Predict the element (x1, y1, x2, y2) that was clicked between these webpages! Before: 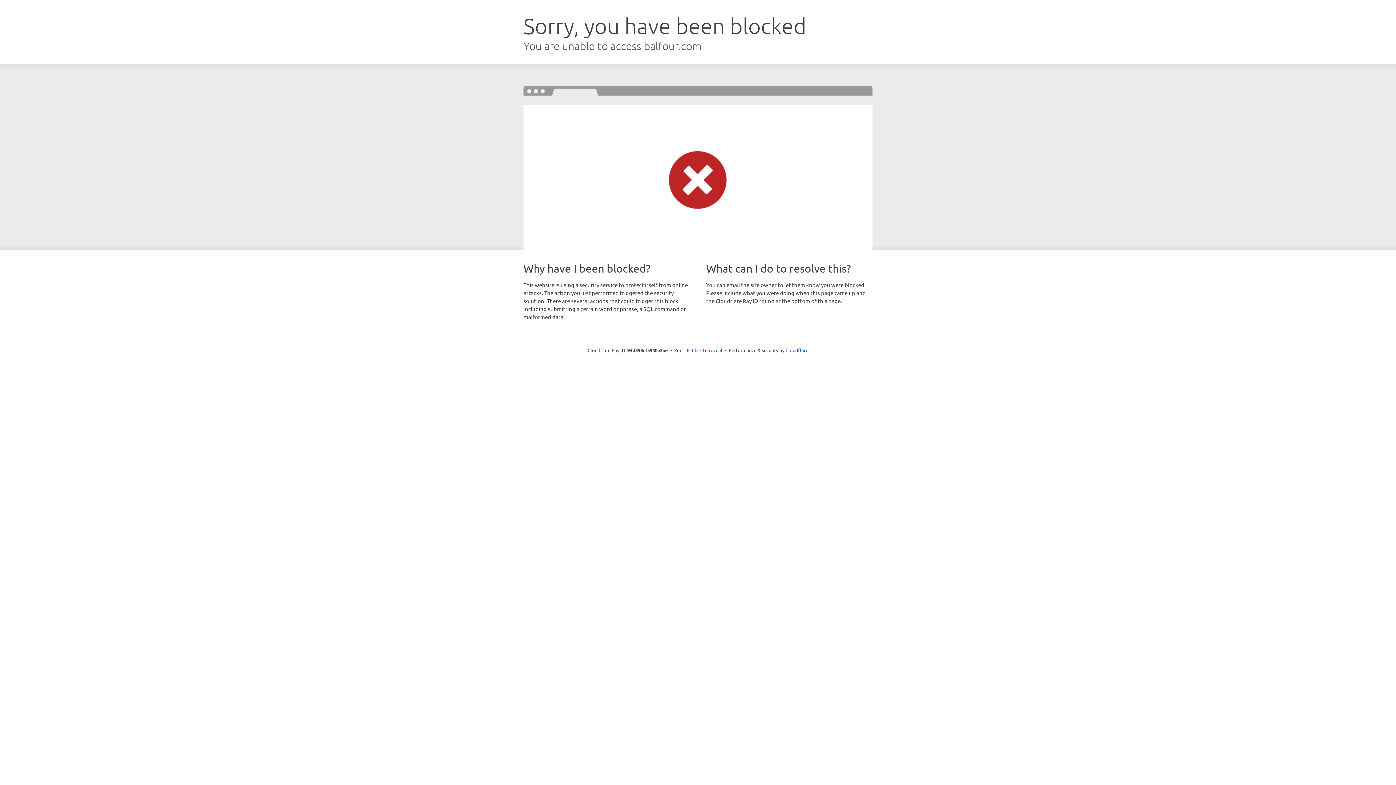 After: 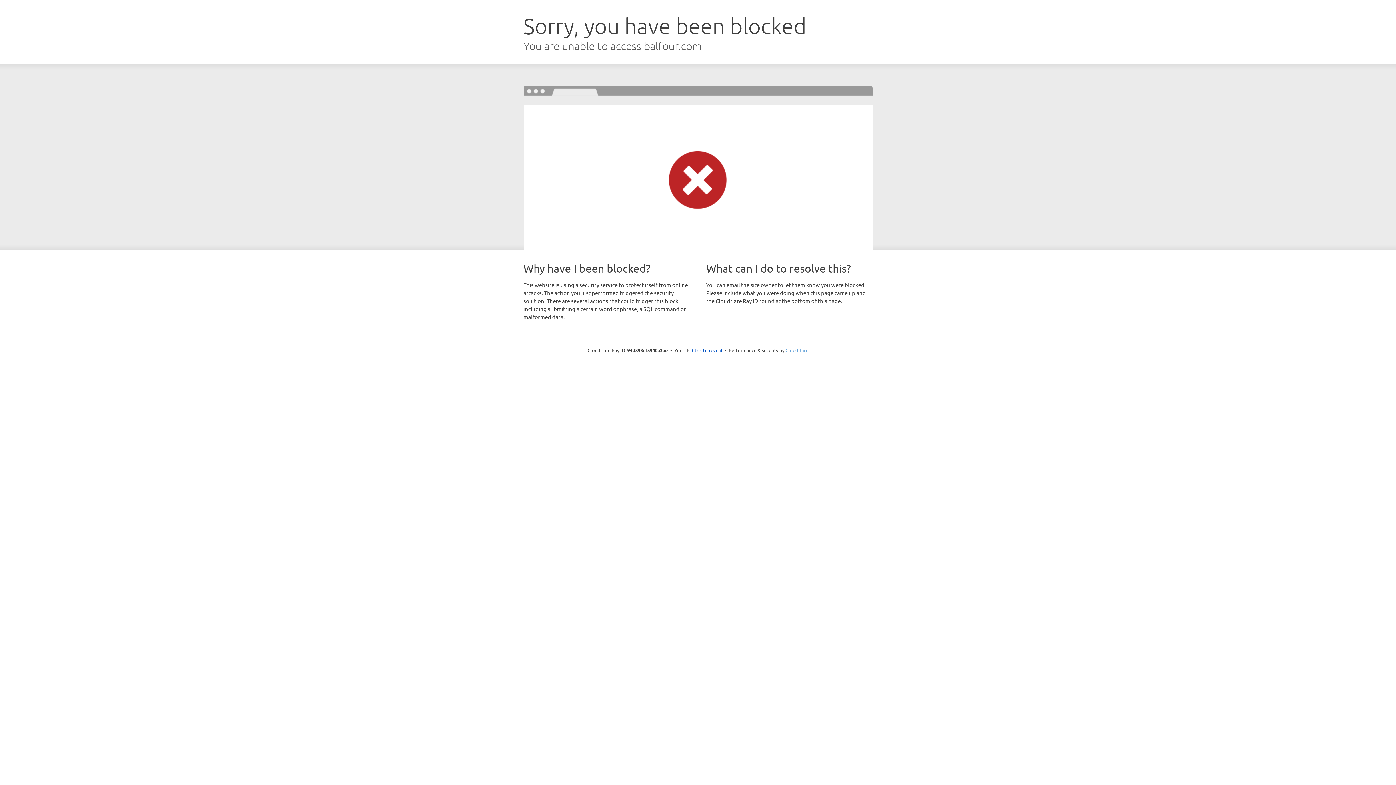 Action: bbox: (785, 347, 808, 353) label: Cloudflare